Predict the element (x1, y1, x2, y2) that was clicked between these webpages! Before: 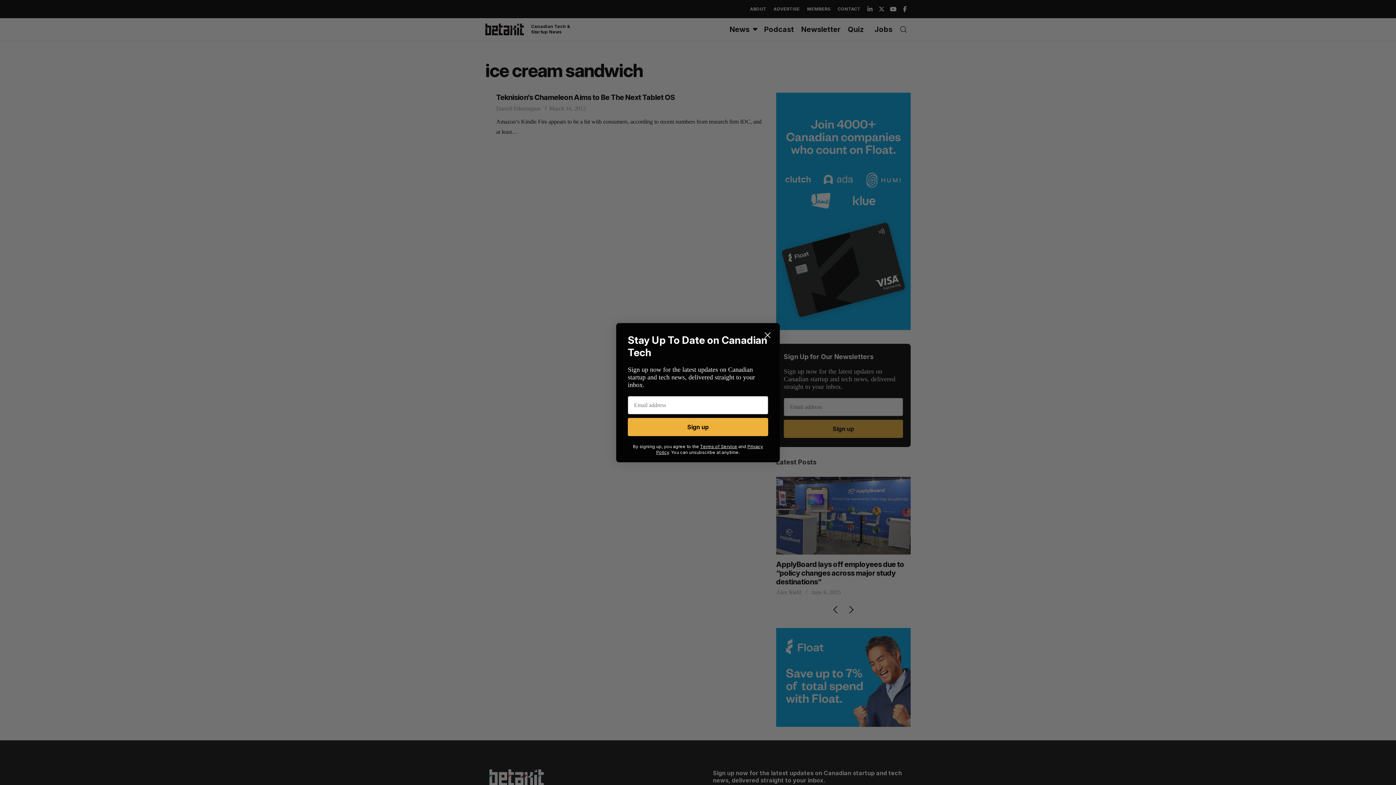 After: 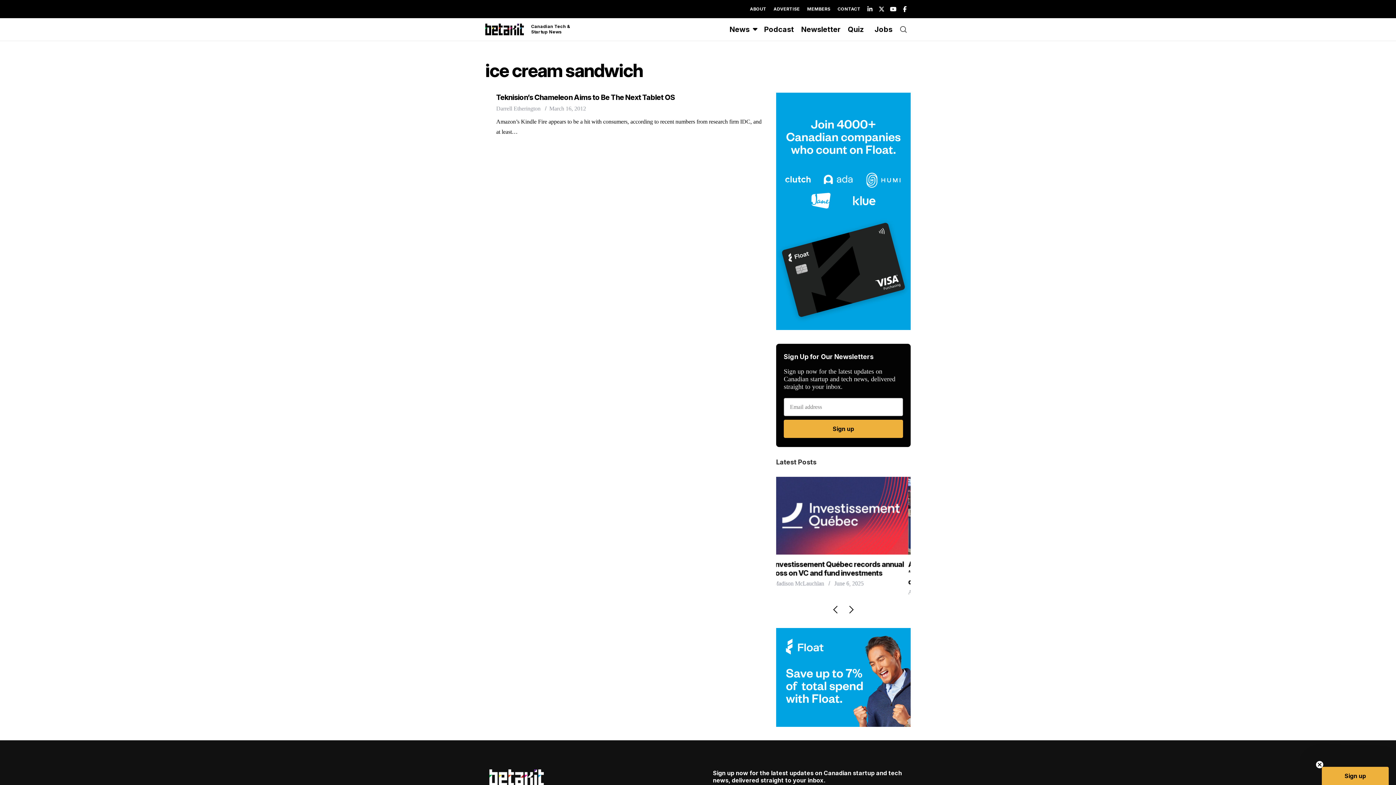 Action: bbox: (761, 328, 774, 341) label: Close dialog